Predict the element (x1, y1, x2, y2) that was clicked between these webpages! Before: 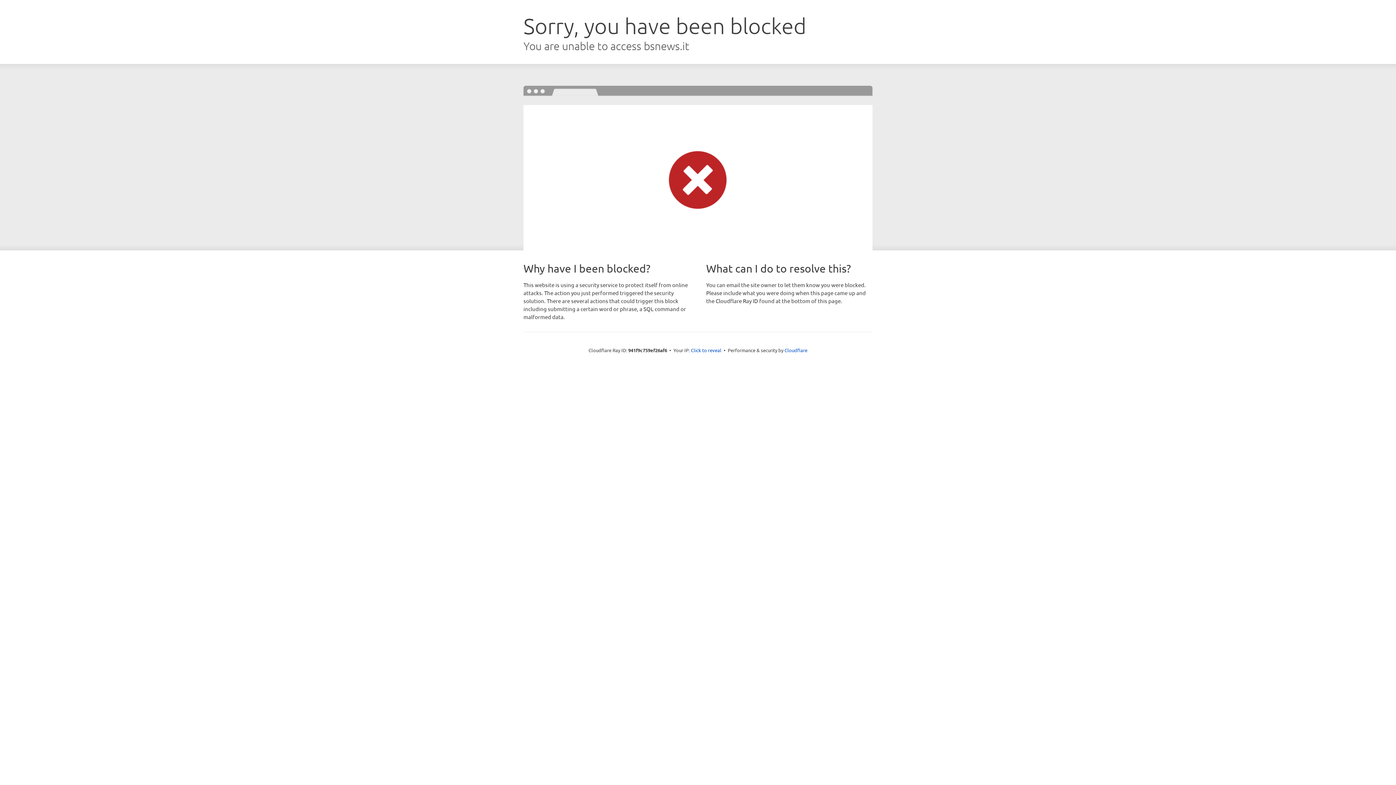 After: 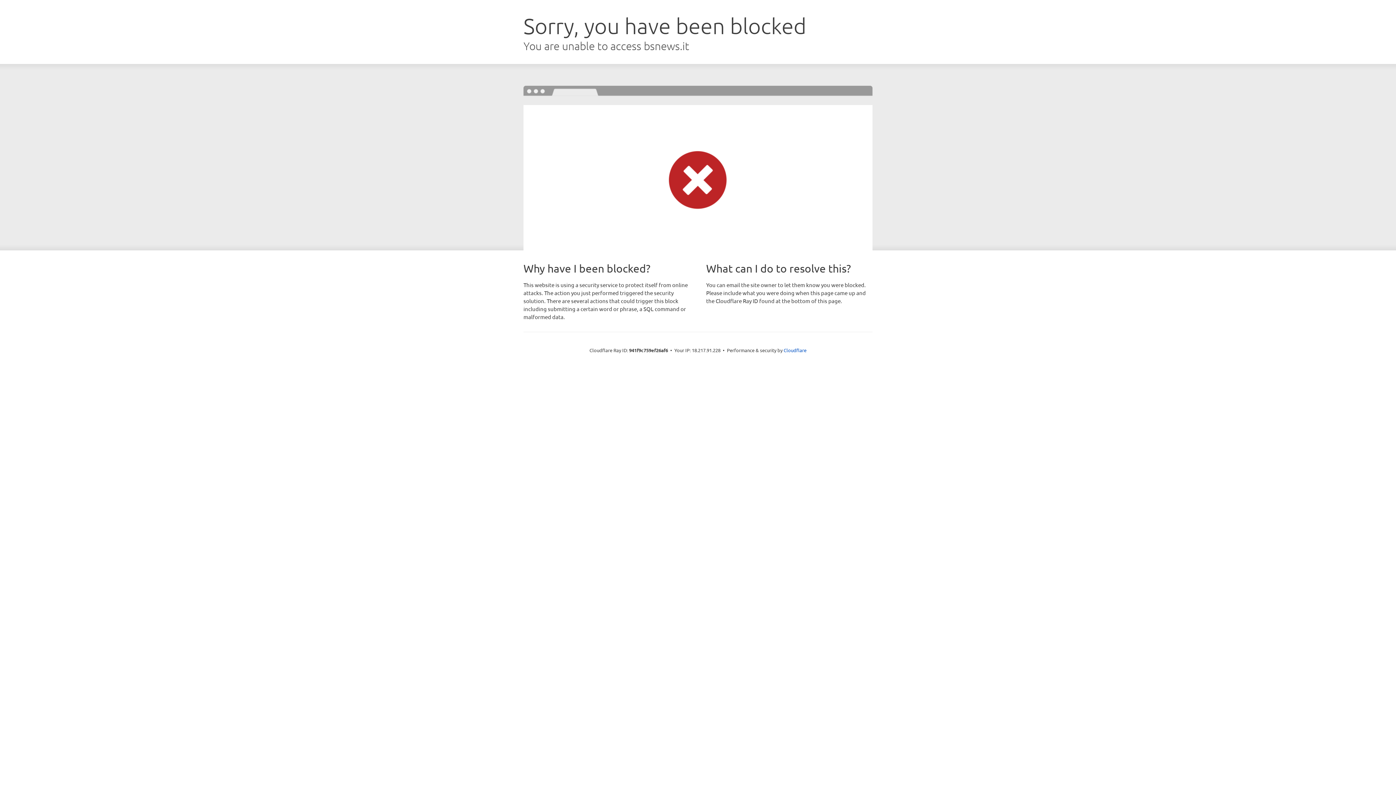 Action: bbox: (691, 346, 721, 353) label: Click to reveal